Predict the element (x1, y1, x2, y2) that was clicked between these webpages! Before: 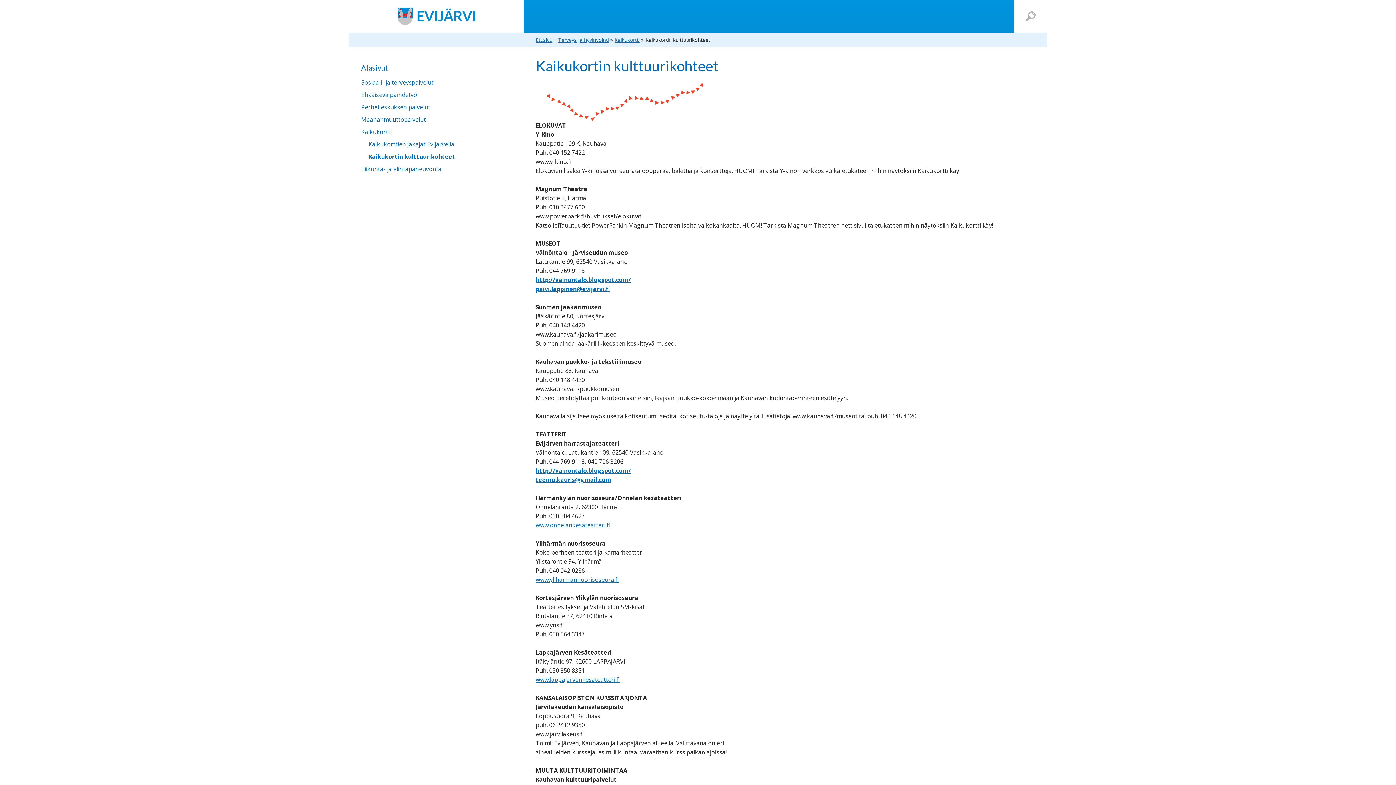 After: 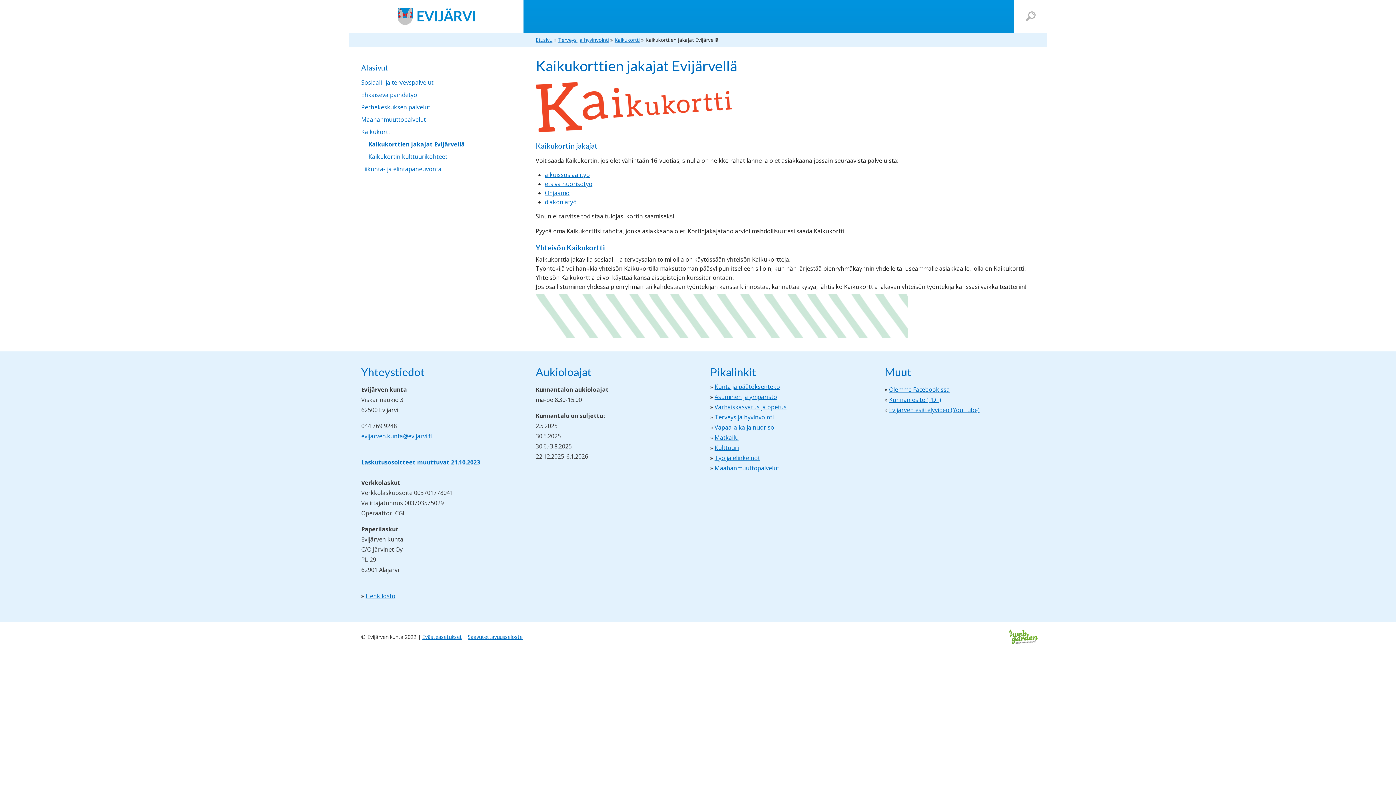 Action: label: Kaikukorttien jakajat Evijärvellä bbox: (368, 140, 454, 148)